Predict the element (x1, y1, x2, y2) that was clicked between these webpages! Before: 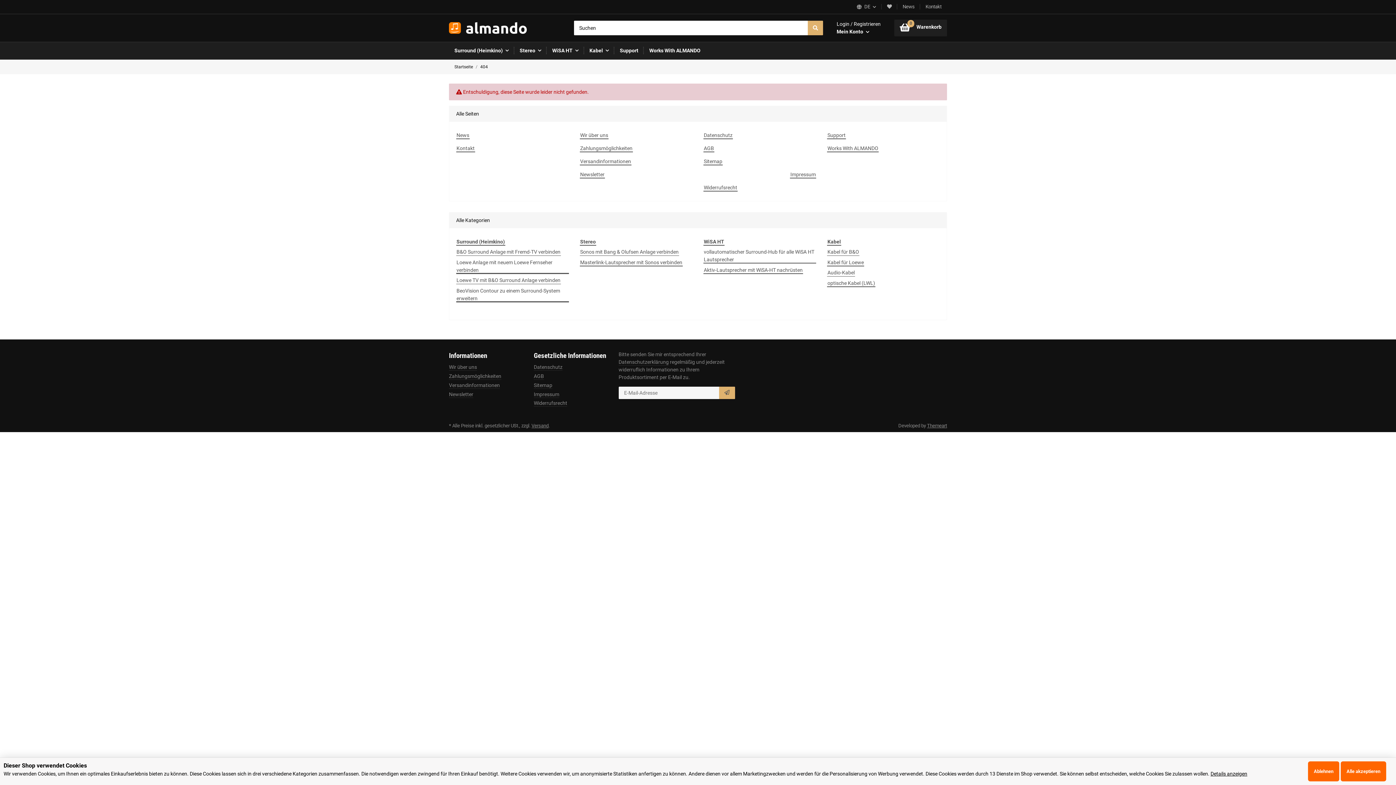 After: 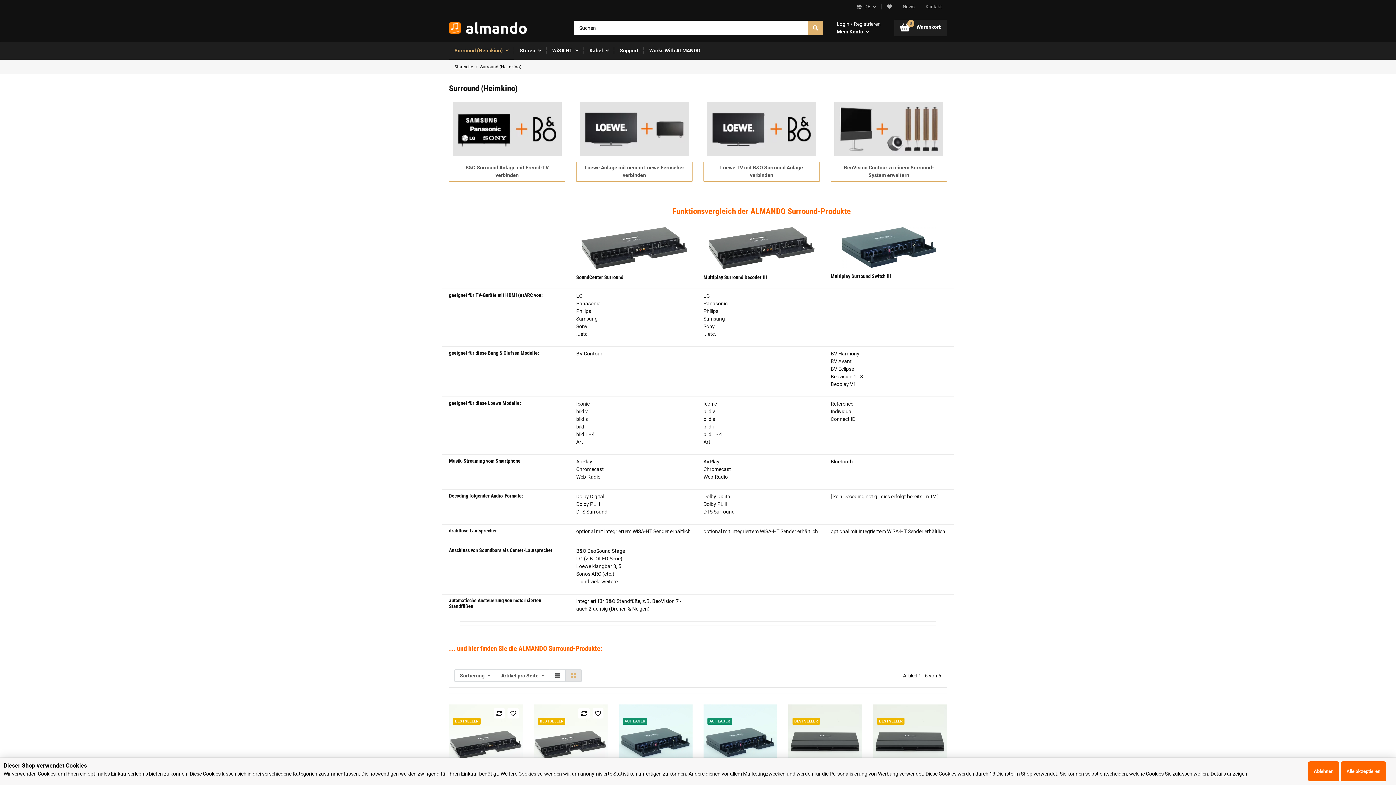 Action: bbox: (449, 42, 514, 59) label: Surround (Heimkino)